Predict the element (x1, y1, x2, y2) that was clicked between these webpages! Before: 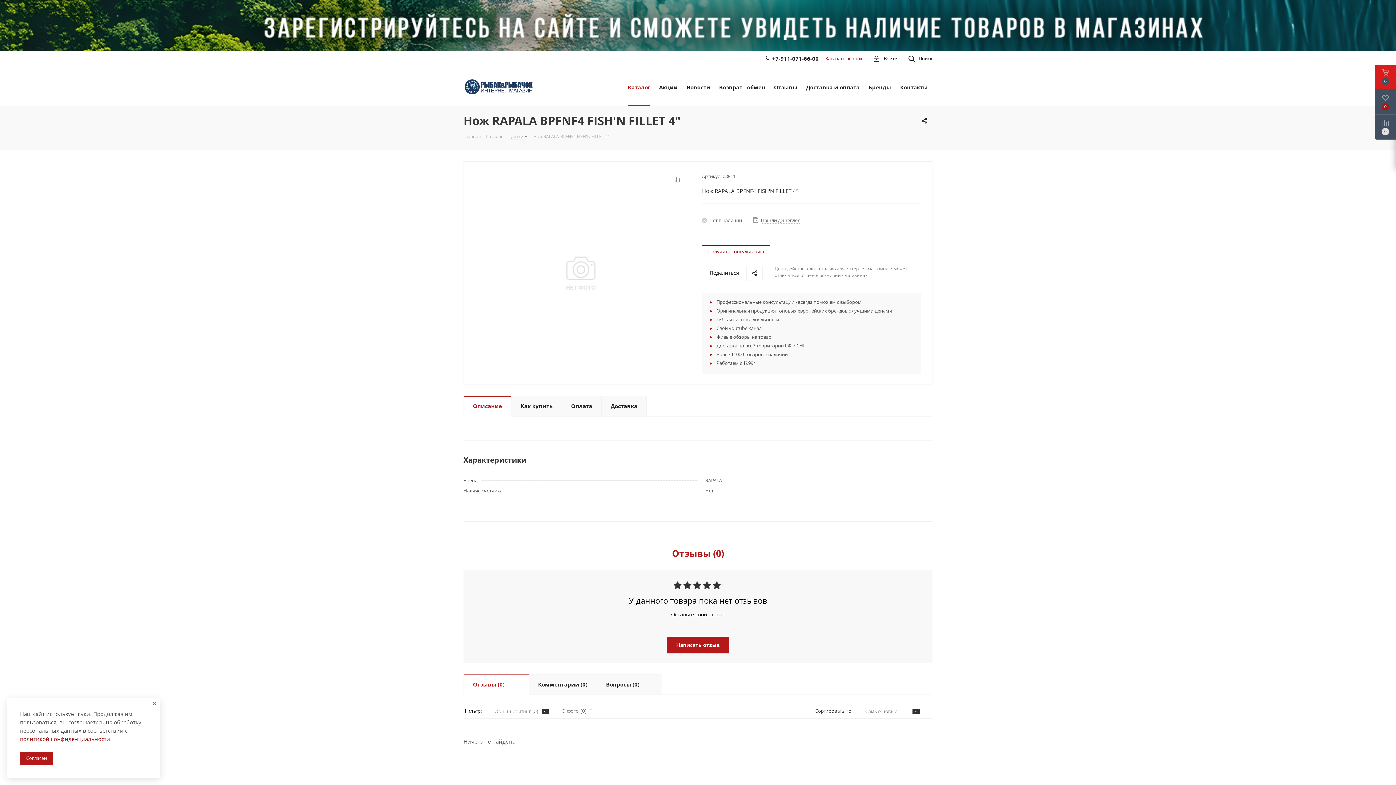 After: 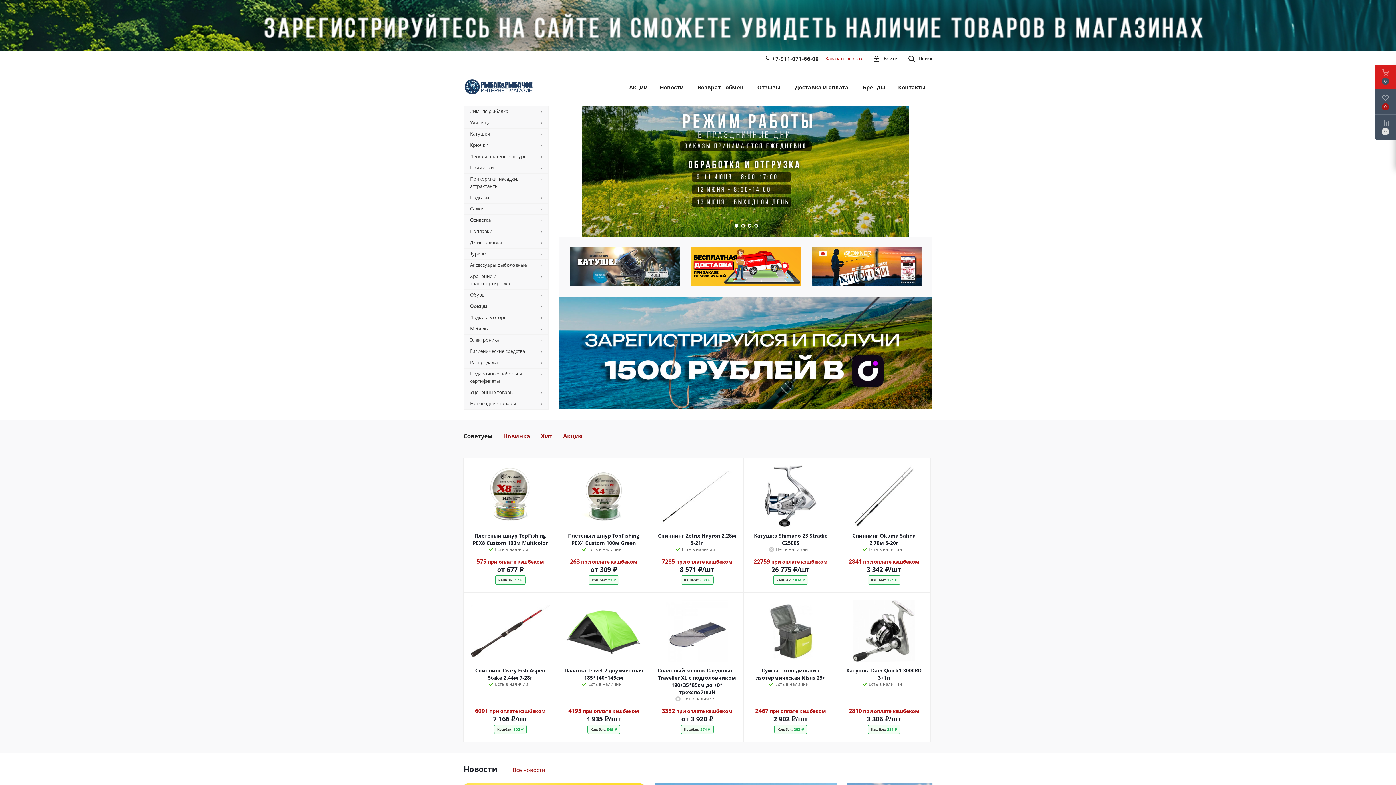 Action: bbox: (463, 82, 532, 89)